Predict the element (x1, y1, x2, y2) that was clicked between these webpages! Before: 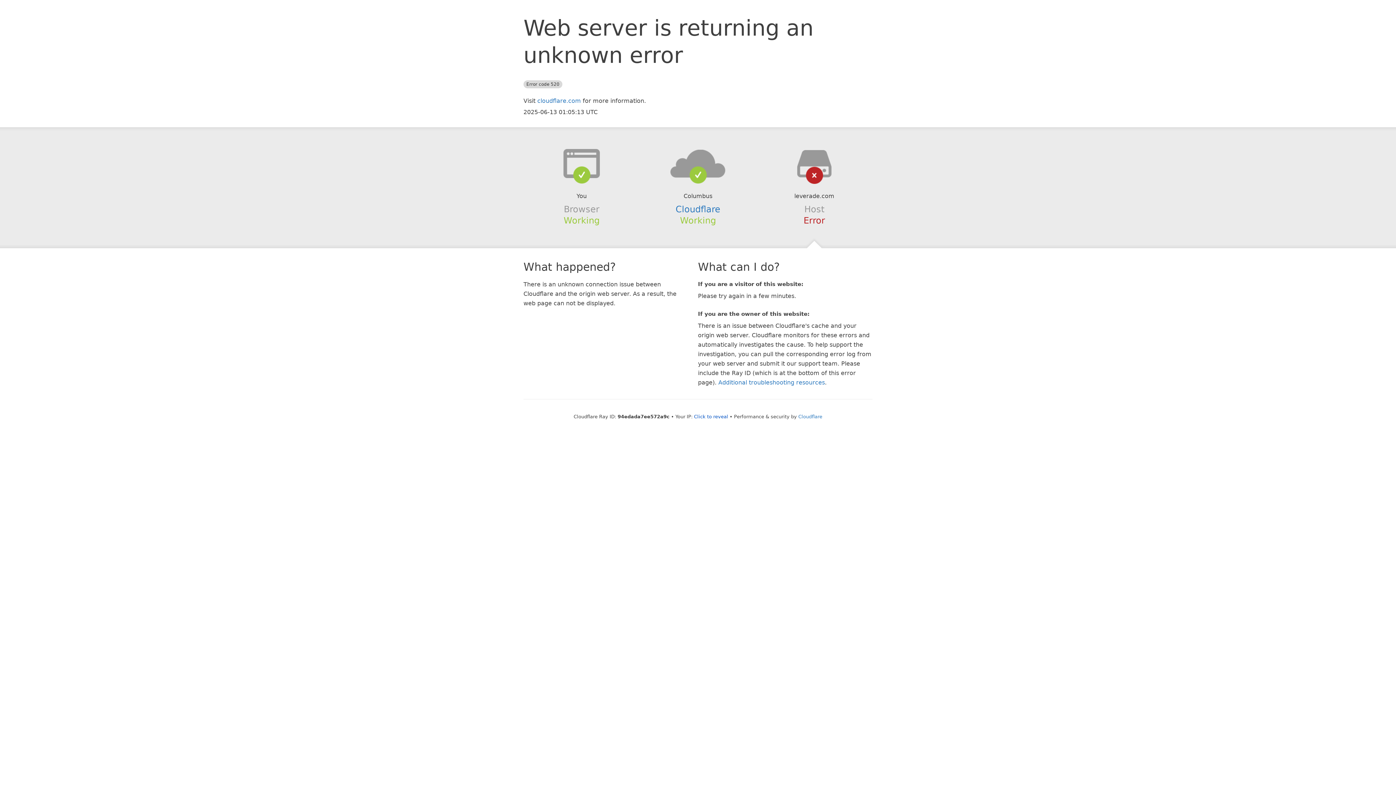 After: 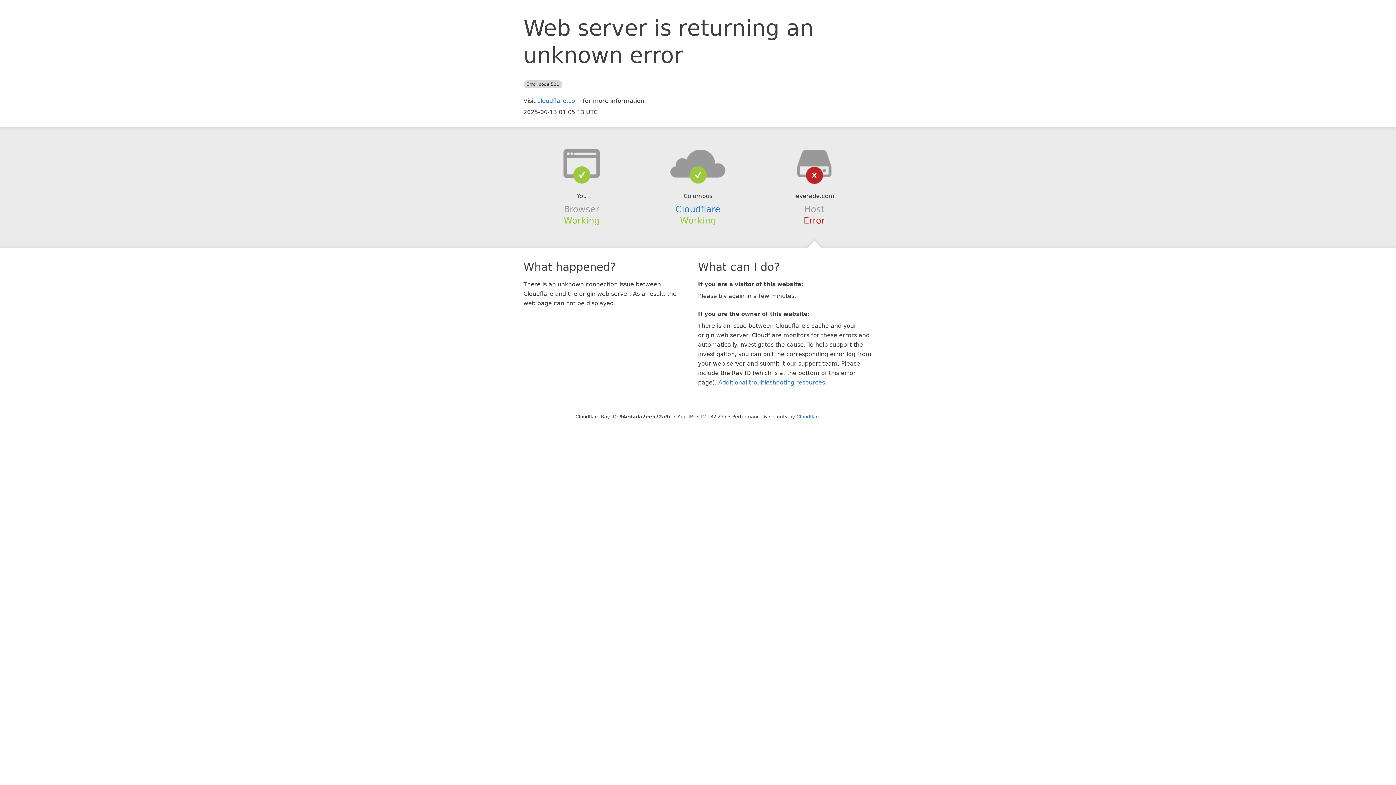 Action: bbox: (694, 414, 728, 419) label: Click to reveal